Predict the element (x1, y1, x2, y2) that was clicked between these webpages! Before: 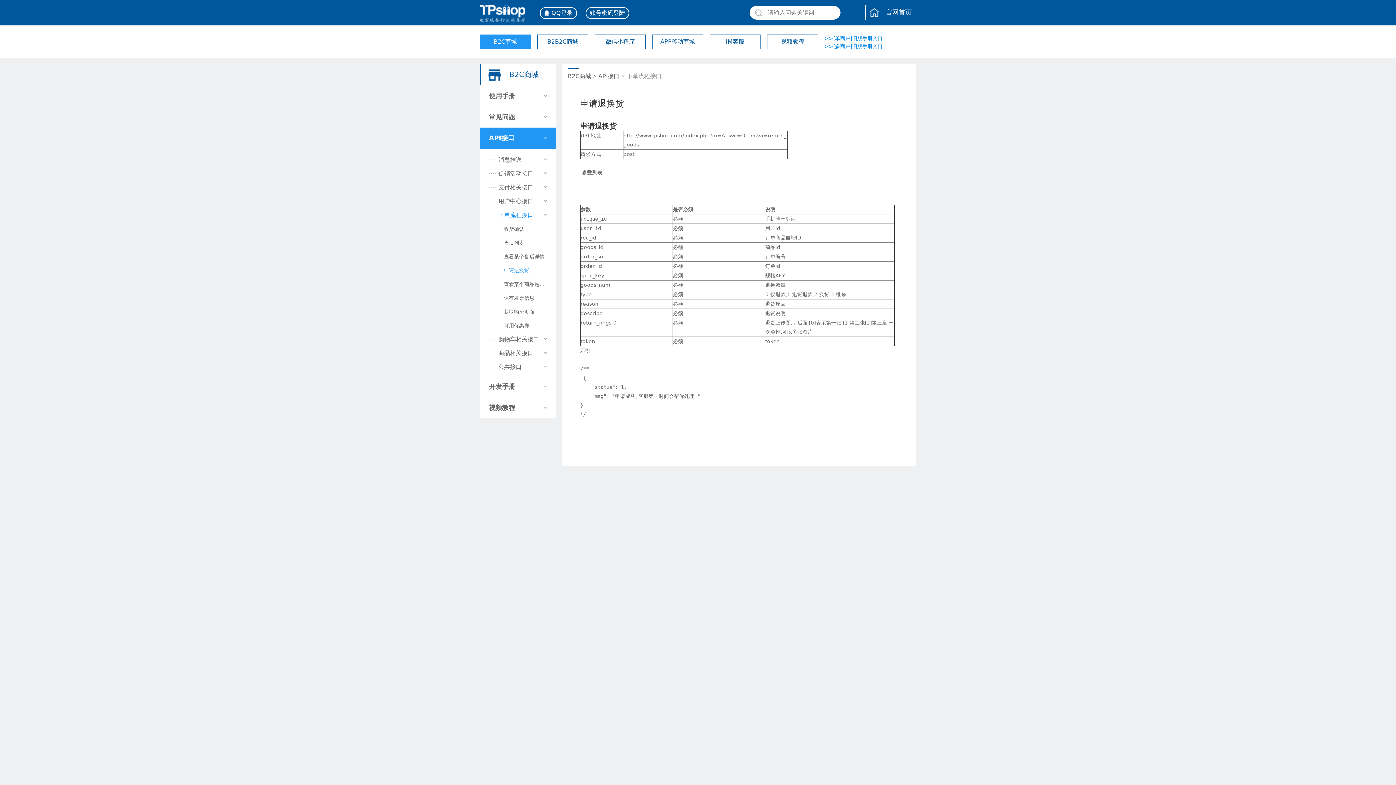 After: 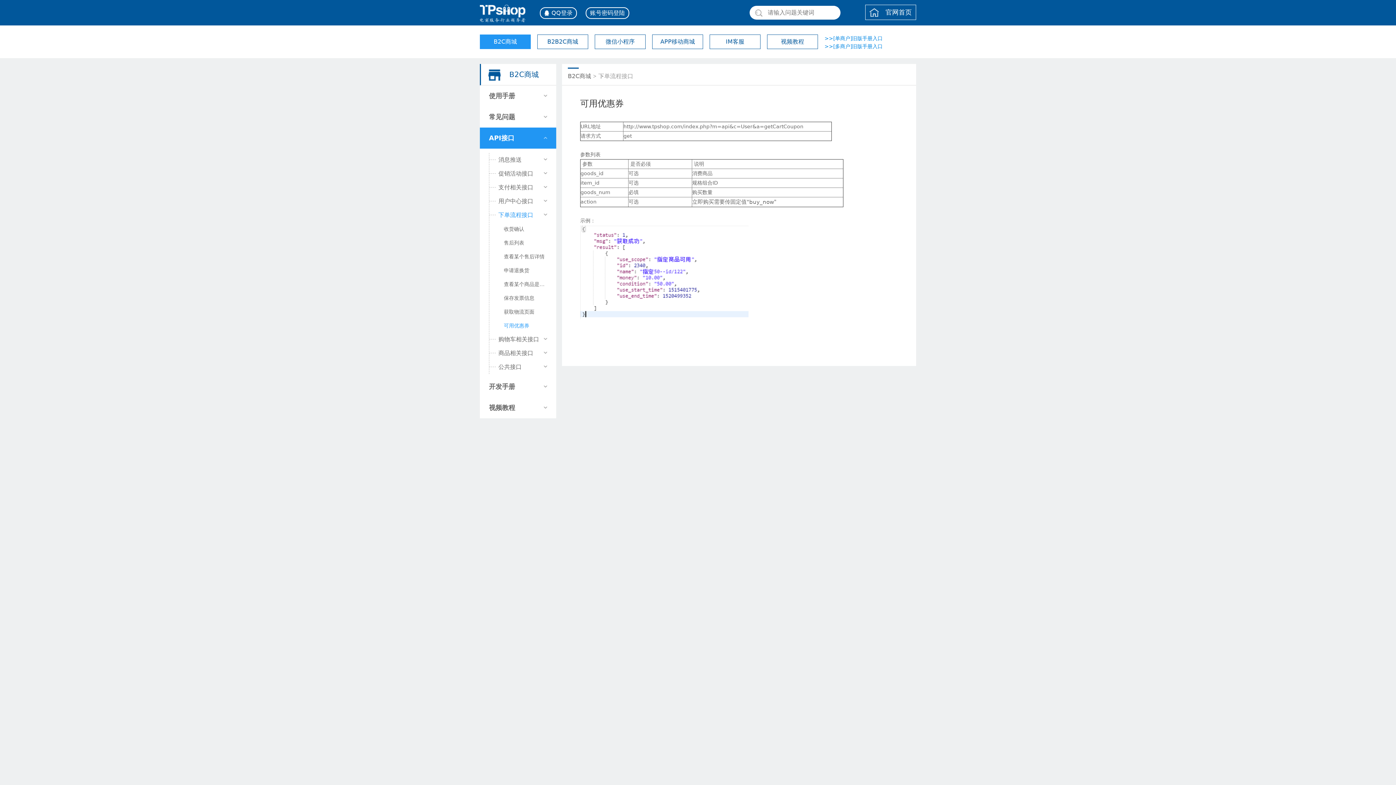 Action: bbox: (489, 318, 549, 332) label: 可用优惠券